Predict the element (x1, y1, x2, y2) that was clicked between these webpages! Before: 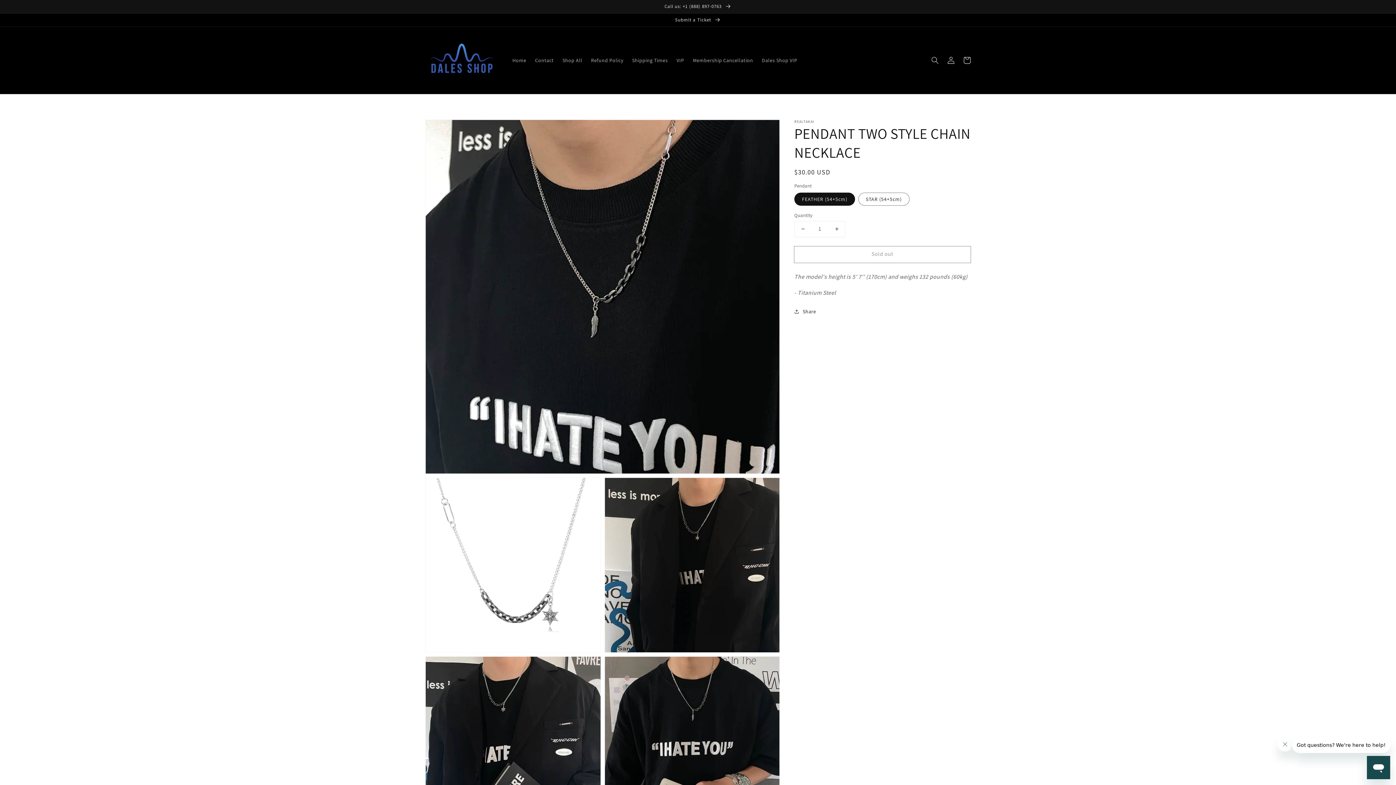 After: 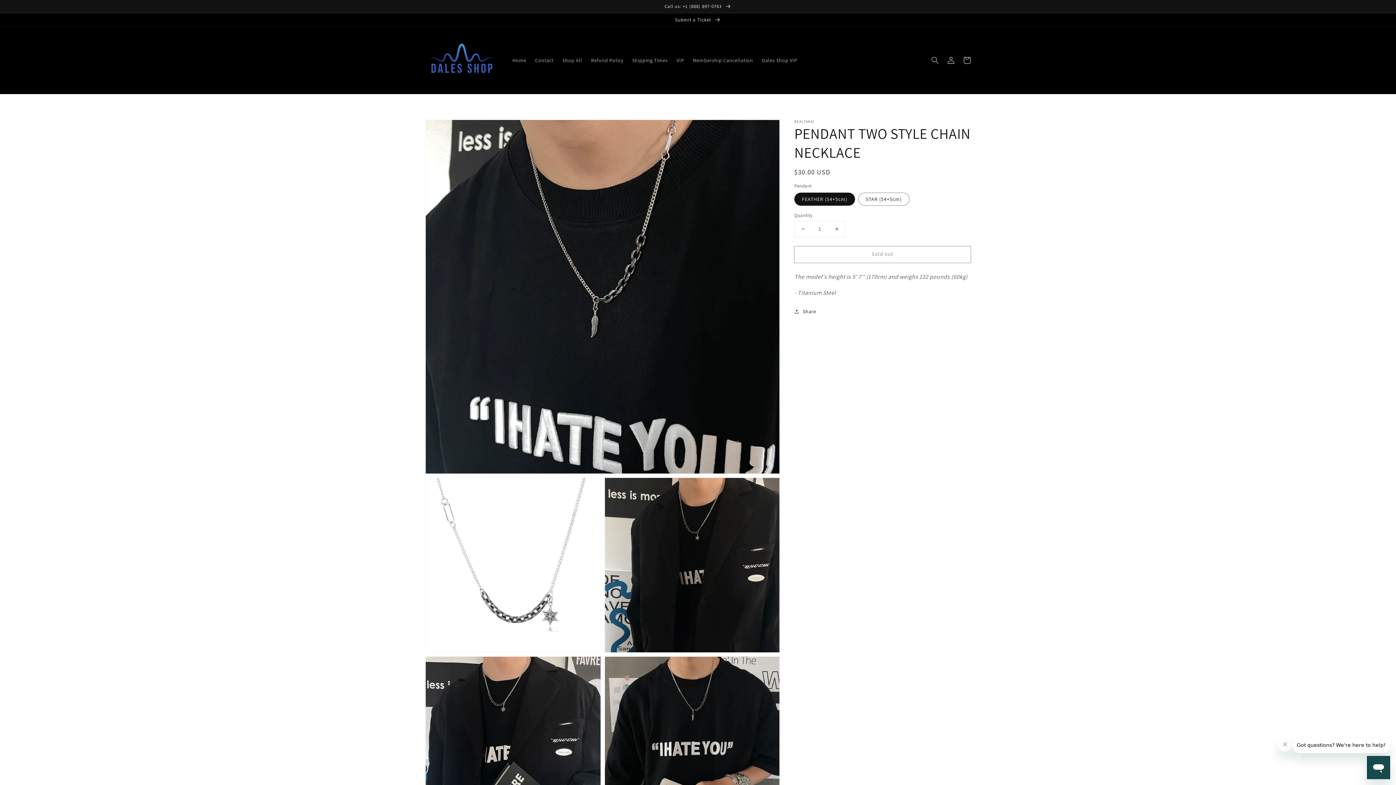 Action: label: Decrease quantity for PENDANT TWO STYLE CHAIN NECKLACE bbox: (794, 221, 811, 236)